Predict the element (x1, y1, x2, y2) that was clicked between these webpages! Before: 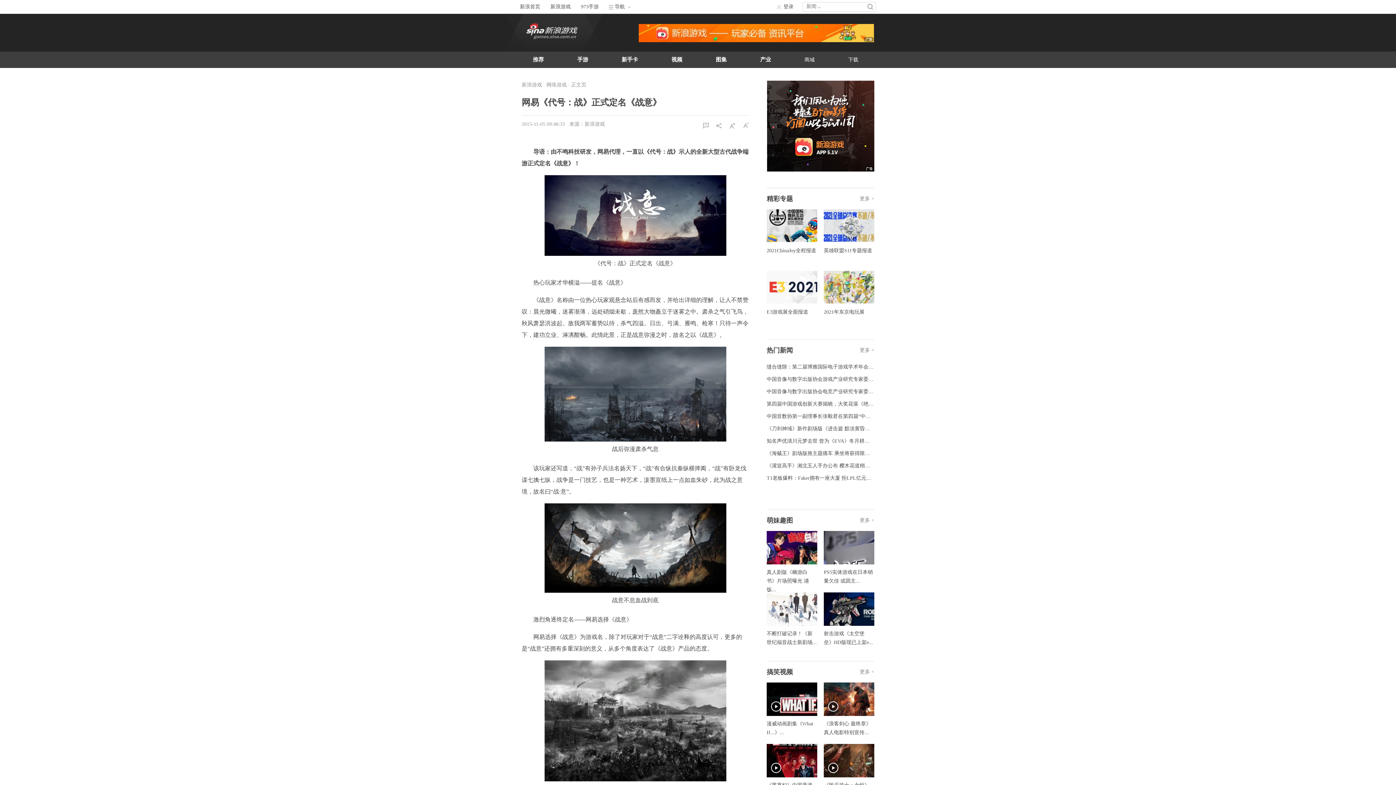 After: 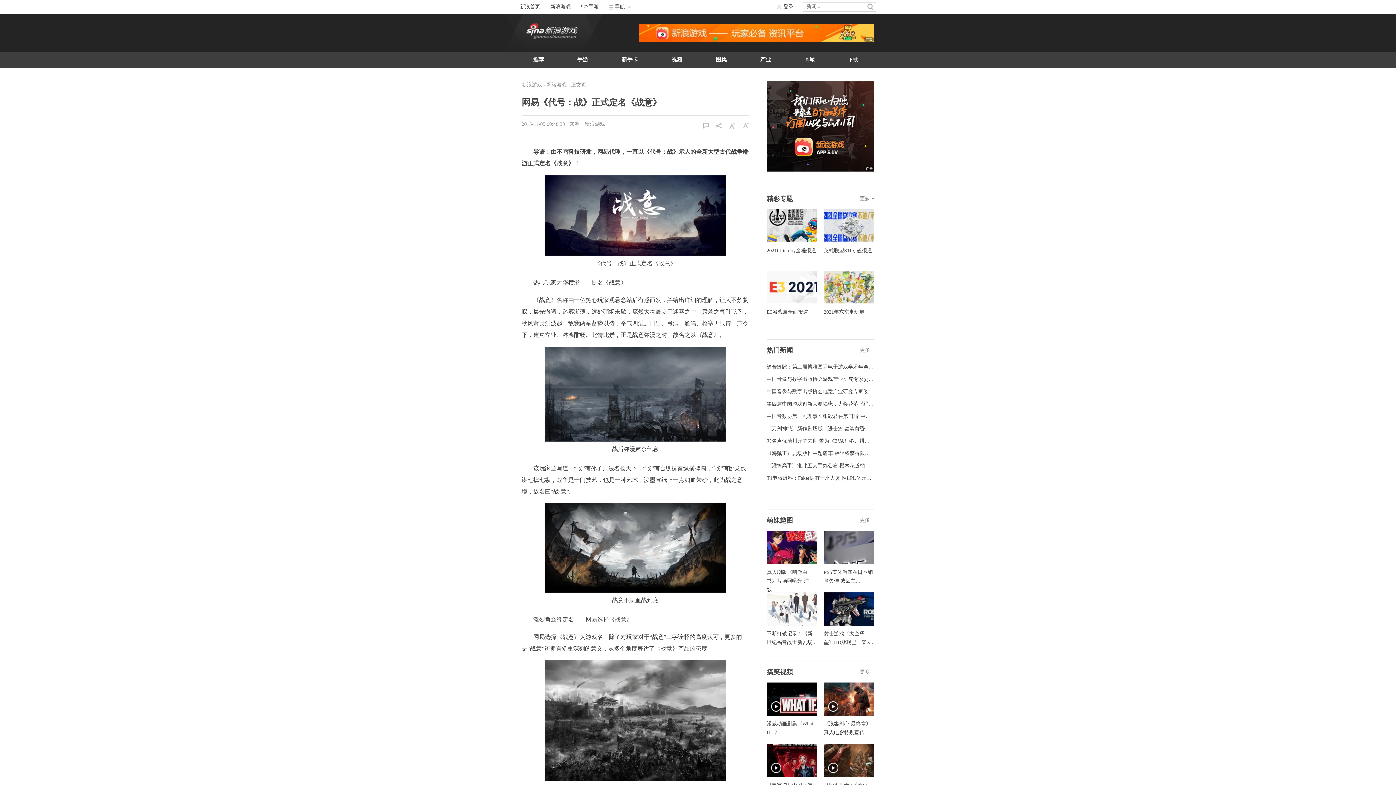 Action: bbox: (766, 531, 817, 564)